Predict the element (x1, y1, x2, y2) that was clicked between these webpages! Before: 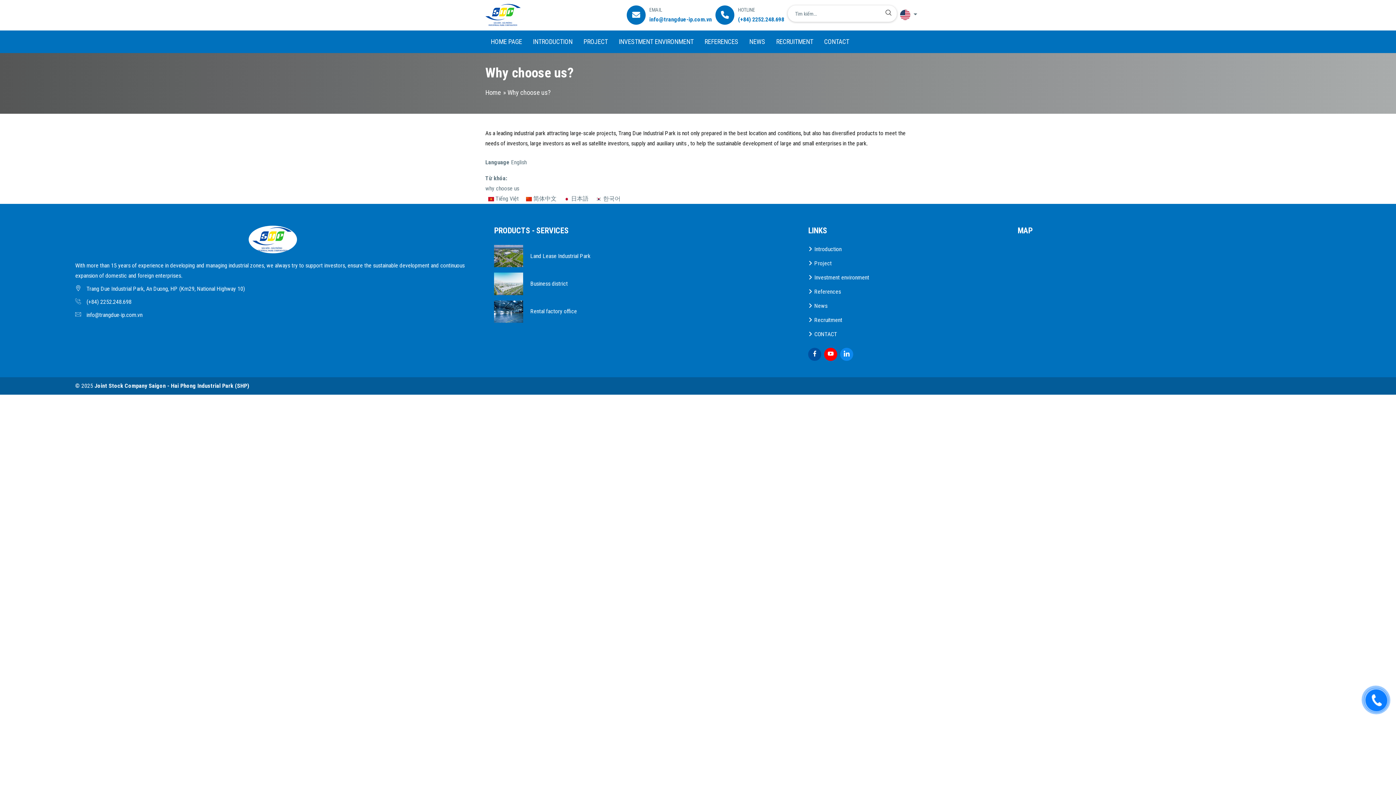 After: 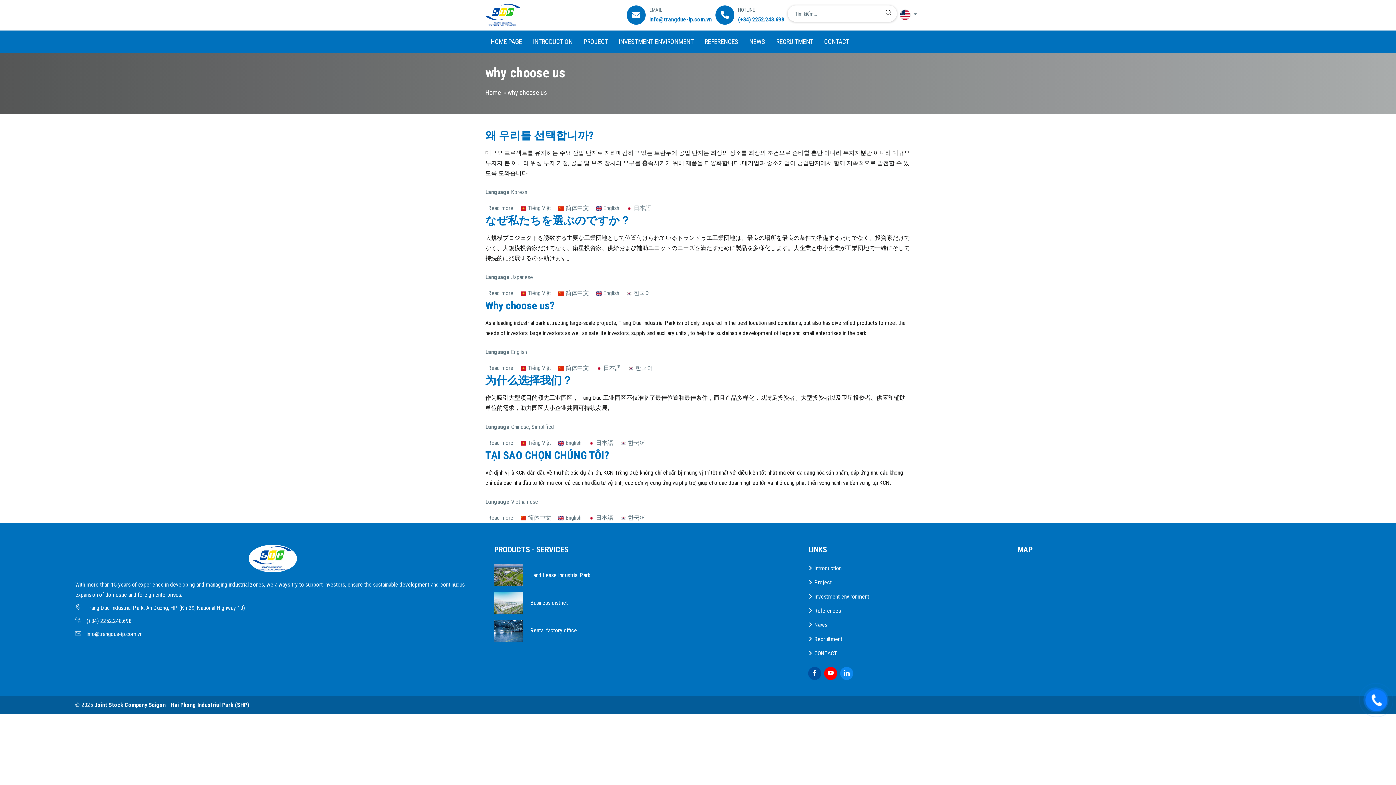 Action: bbox: (485, 185, 519, 191) label: why choose us